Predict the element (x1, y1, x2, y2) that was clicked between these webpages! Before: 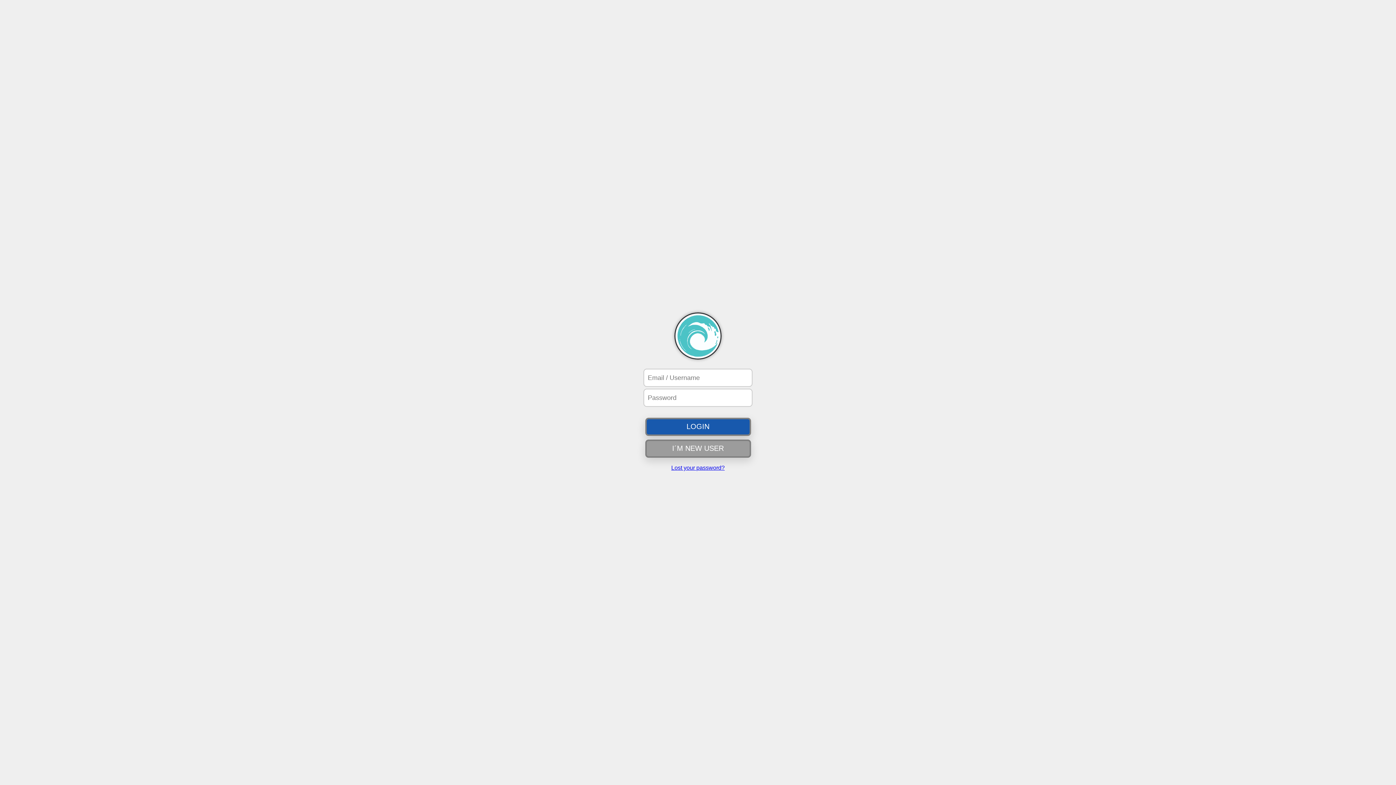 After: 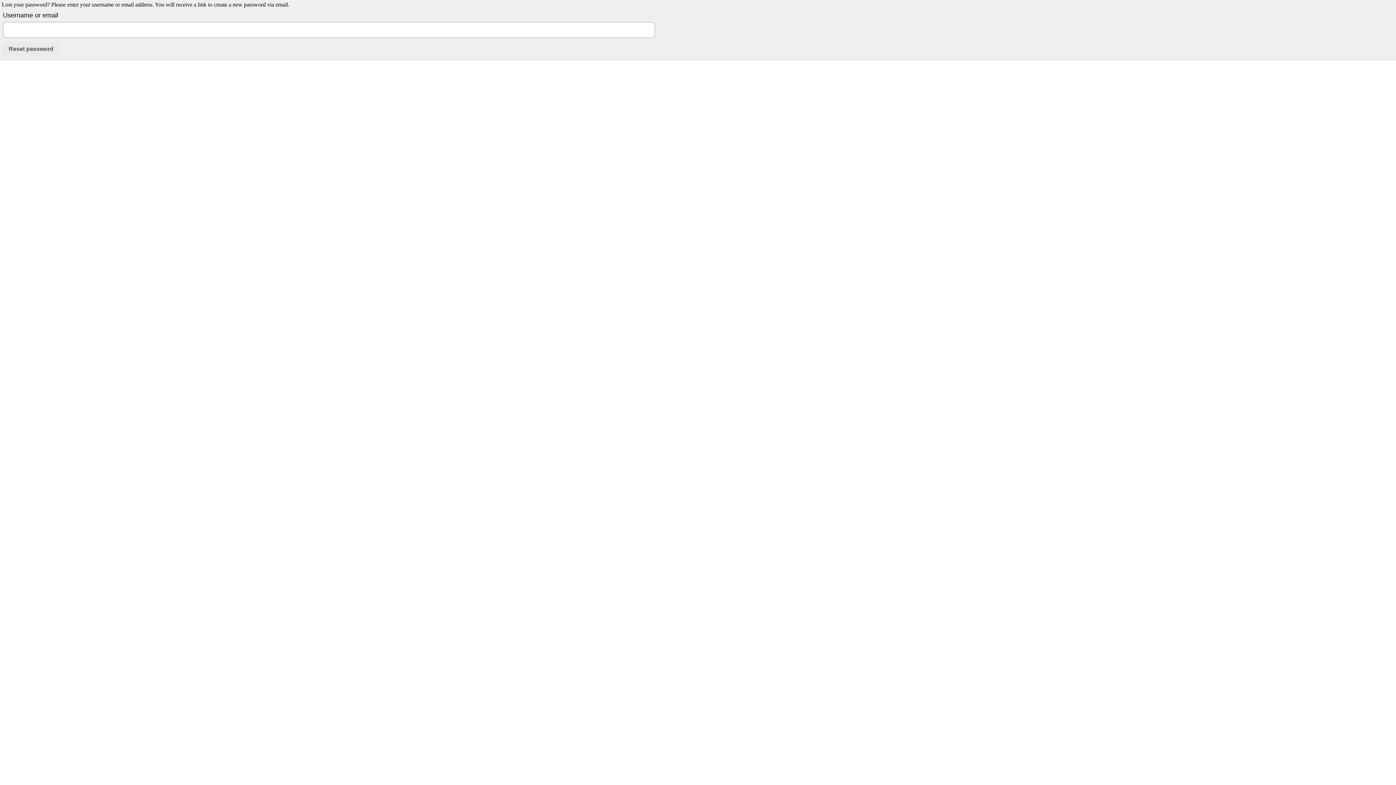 Action: label: Lost your password? bbox: (671, 464, 724, 471)